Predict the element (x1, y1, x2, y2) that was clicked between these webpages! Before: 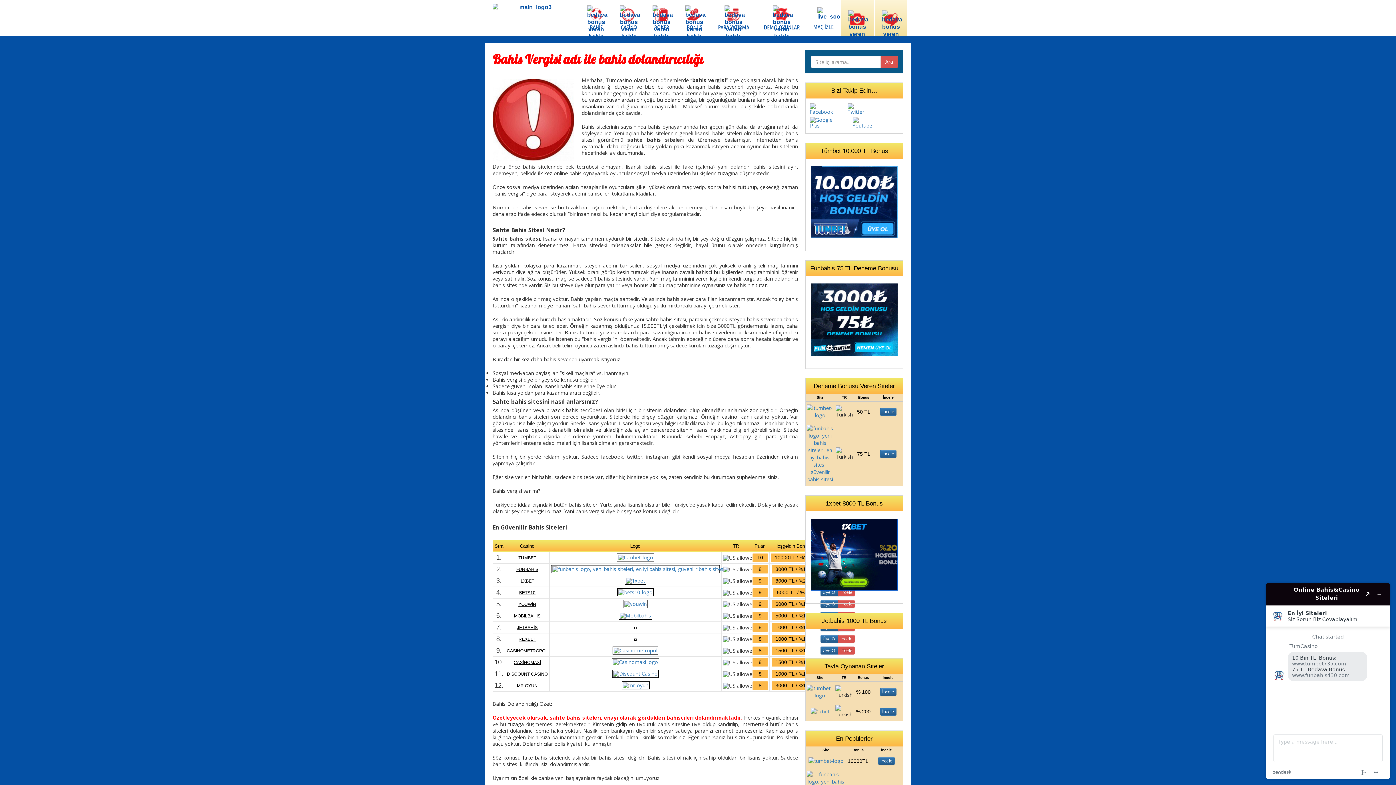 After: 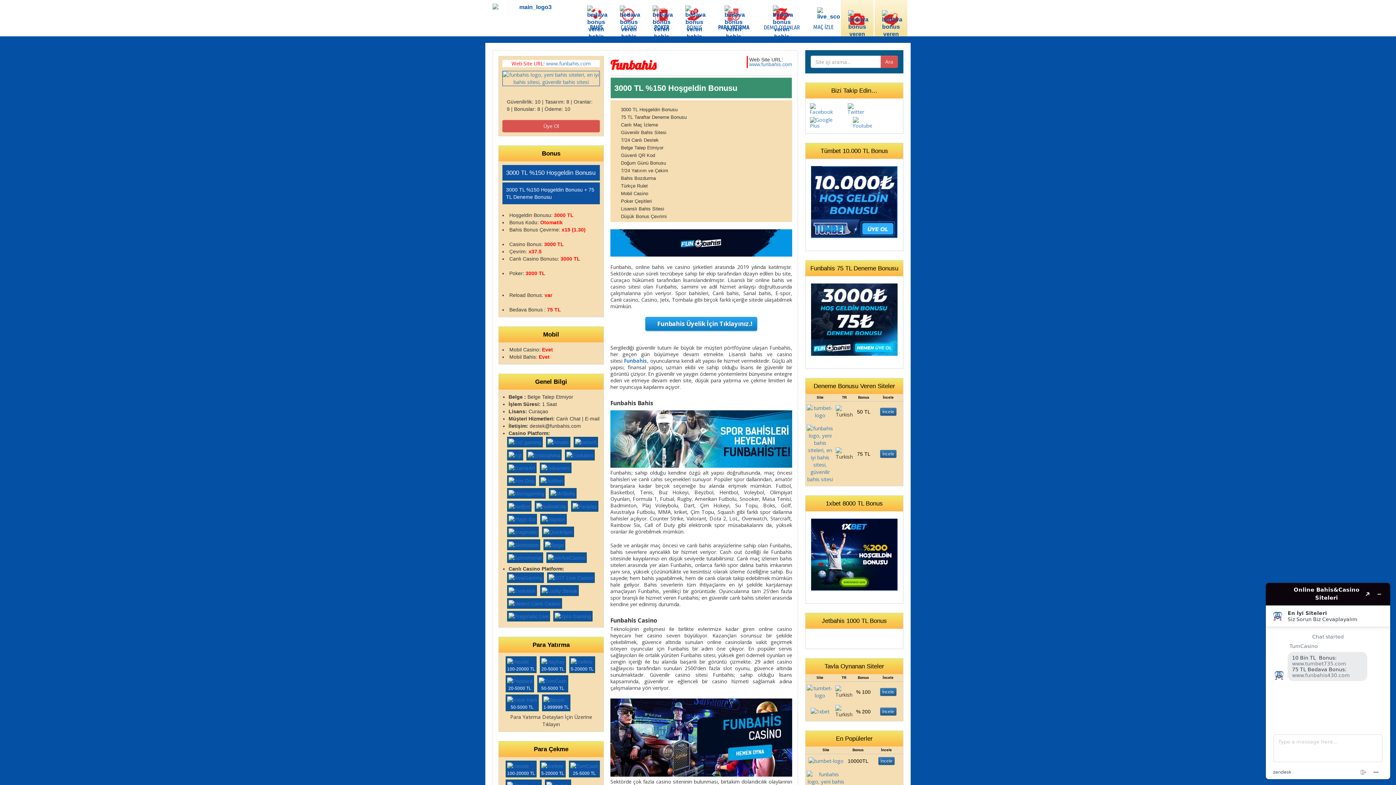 Action: label: FUNBAHİS bbox: (516, 567, 538, 572)